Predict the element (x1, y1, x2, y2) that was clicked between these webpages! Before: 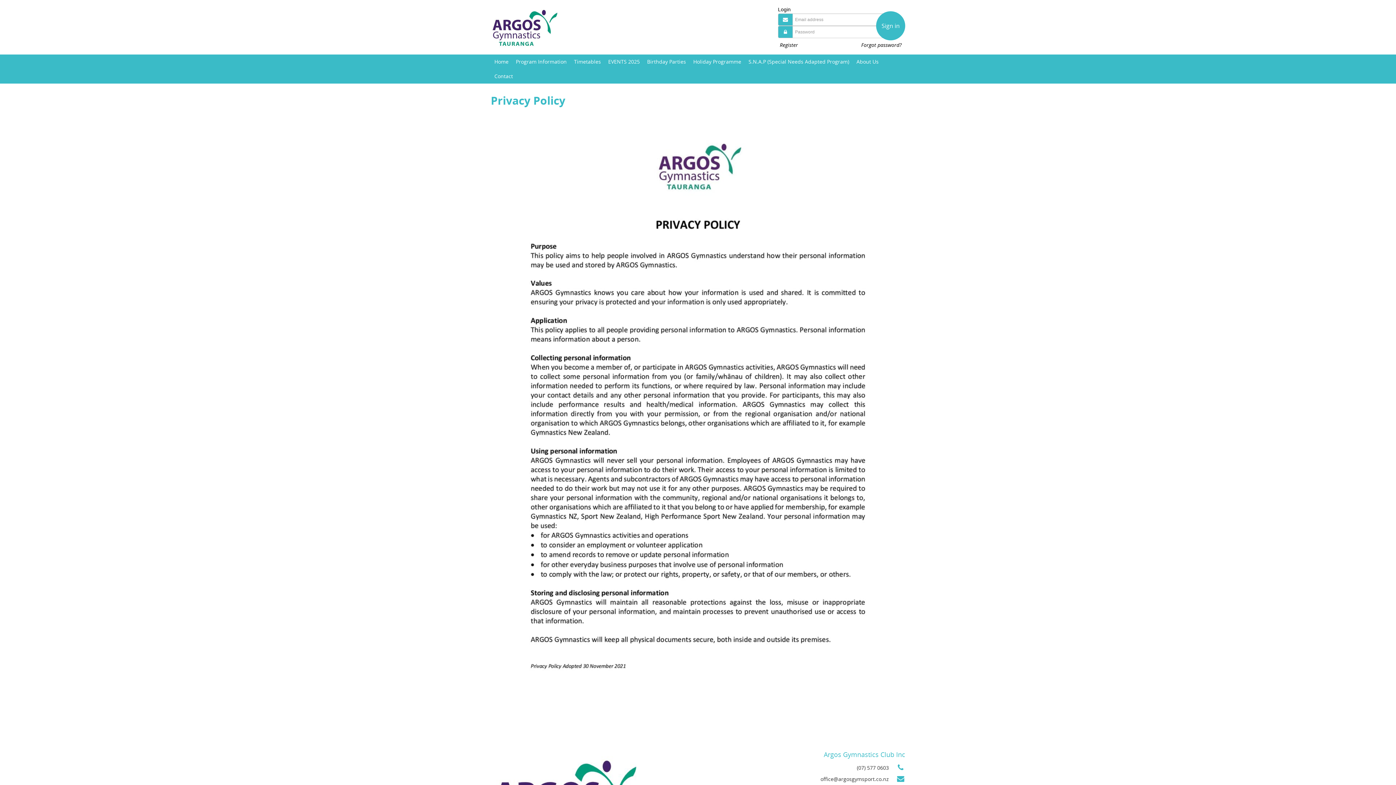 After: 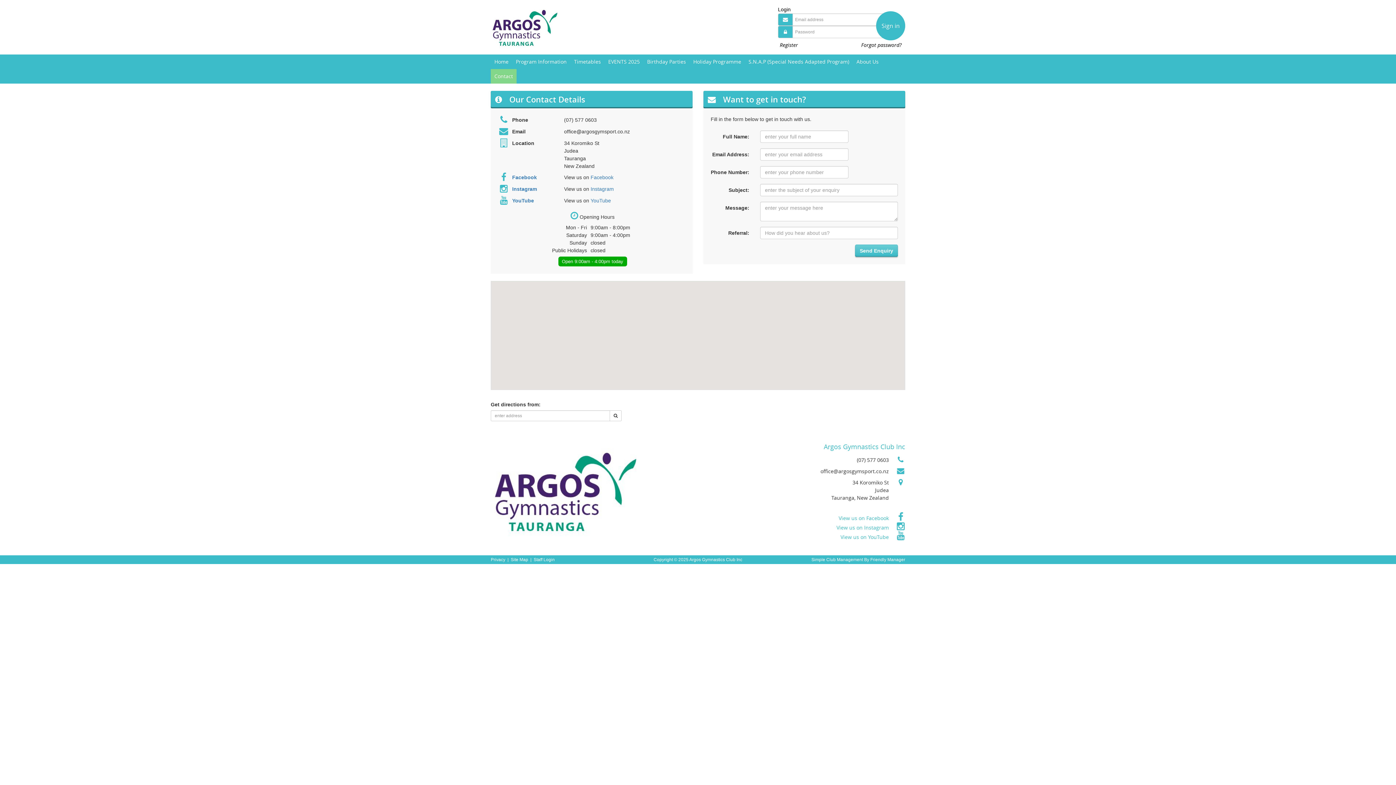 Action: label: Contact bbox: (490, 69, 516, 83)